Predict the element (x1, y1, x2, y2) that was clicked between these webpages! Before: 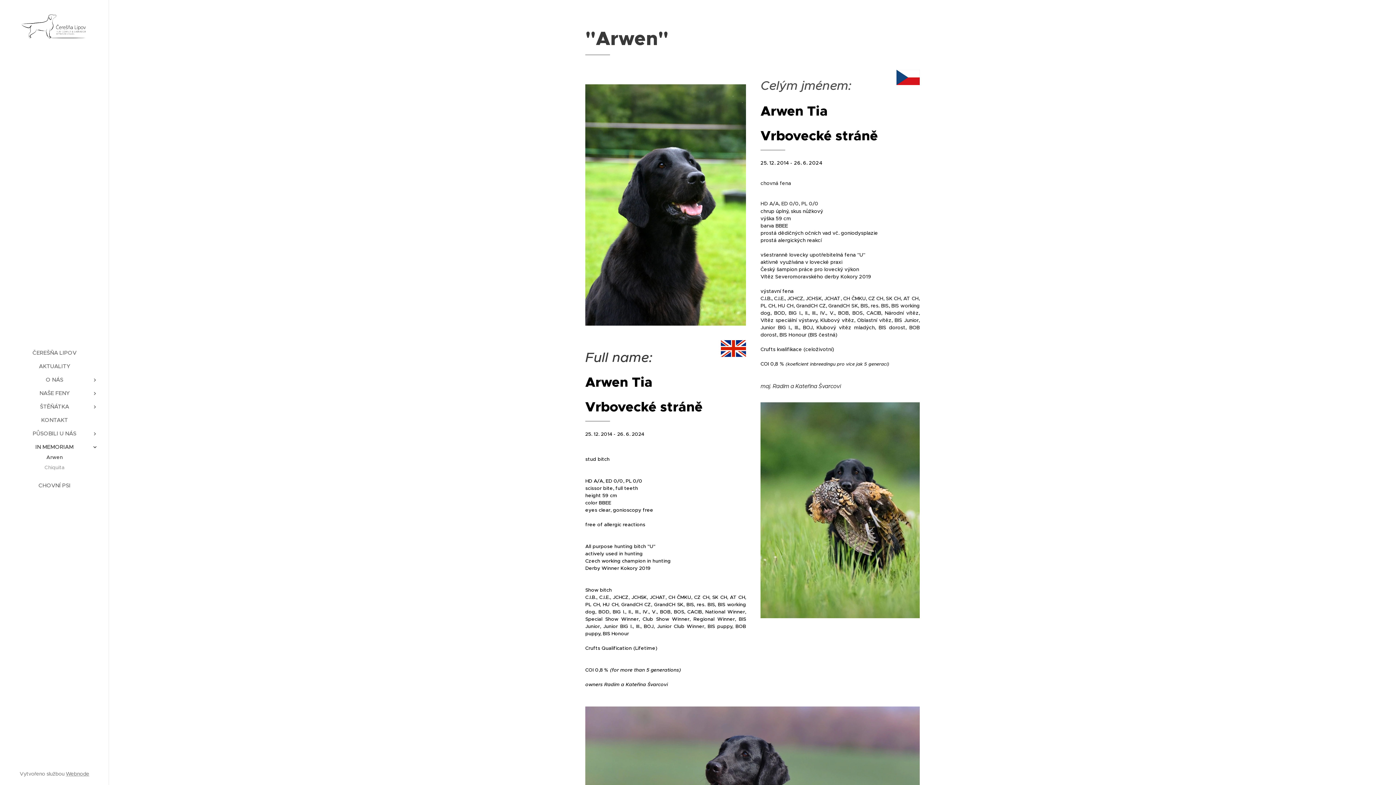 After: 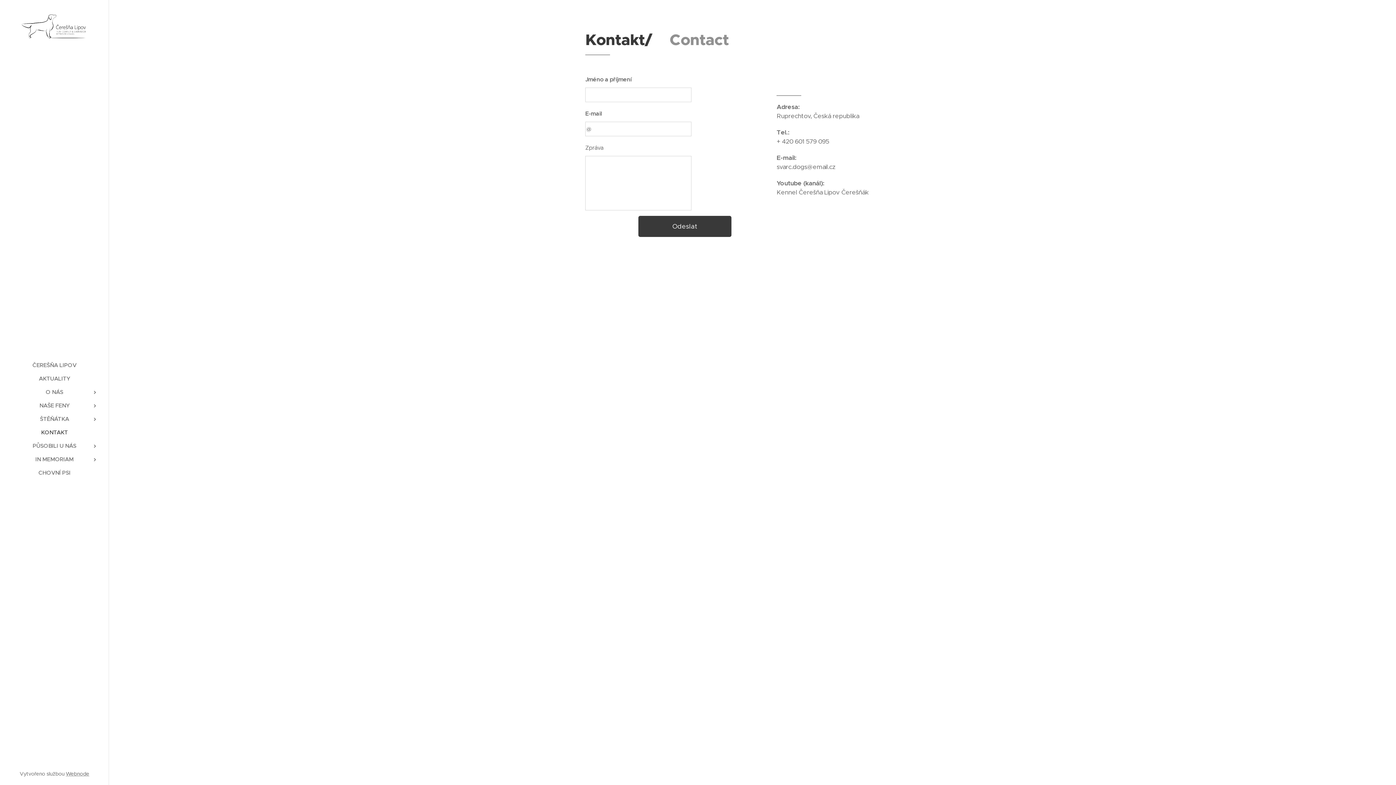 Action: label: KONTAKT bbox: (2, 415, 106, 424)